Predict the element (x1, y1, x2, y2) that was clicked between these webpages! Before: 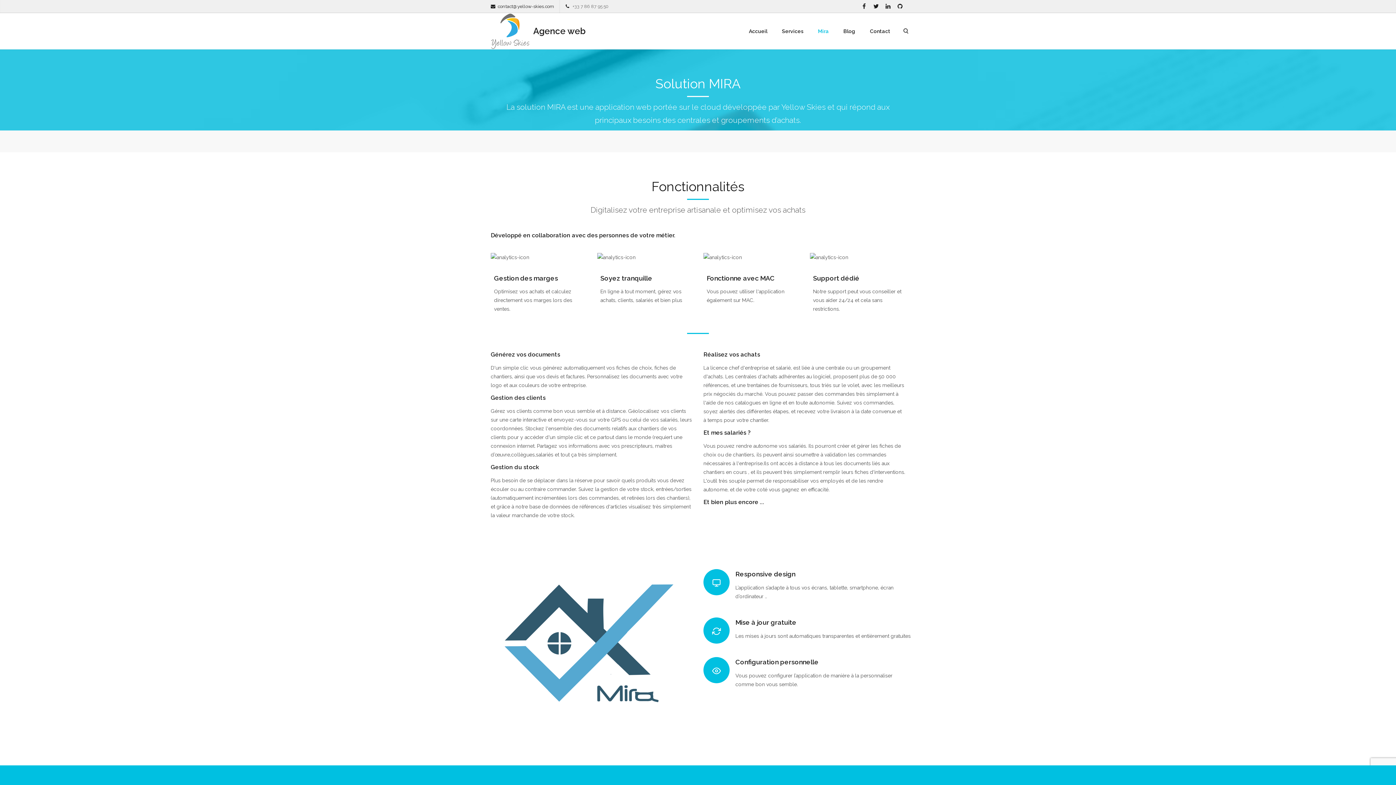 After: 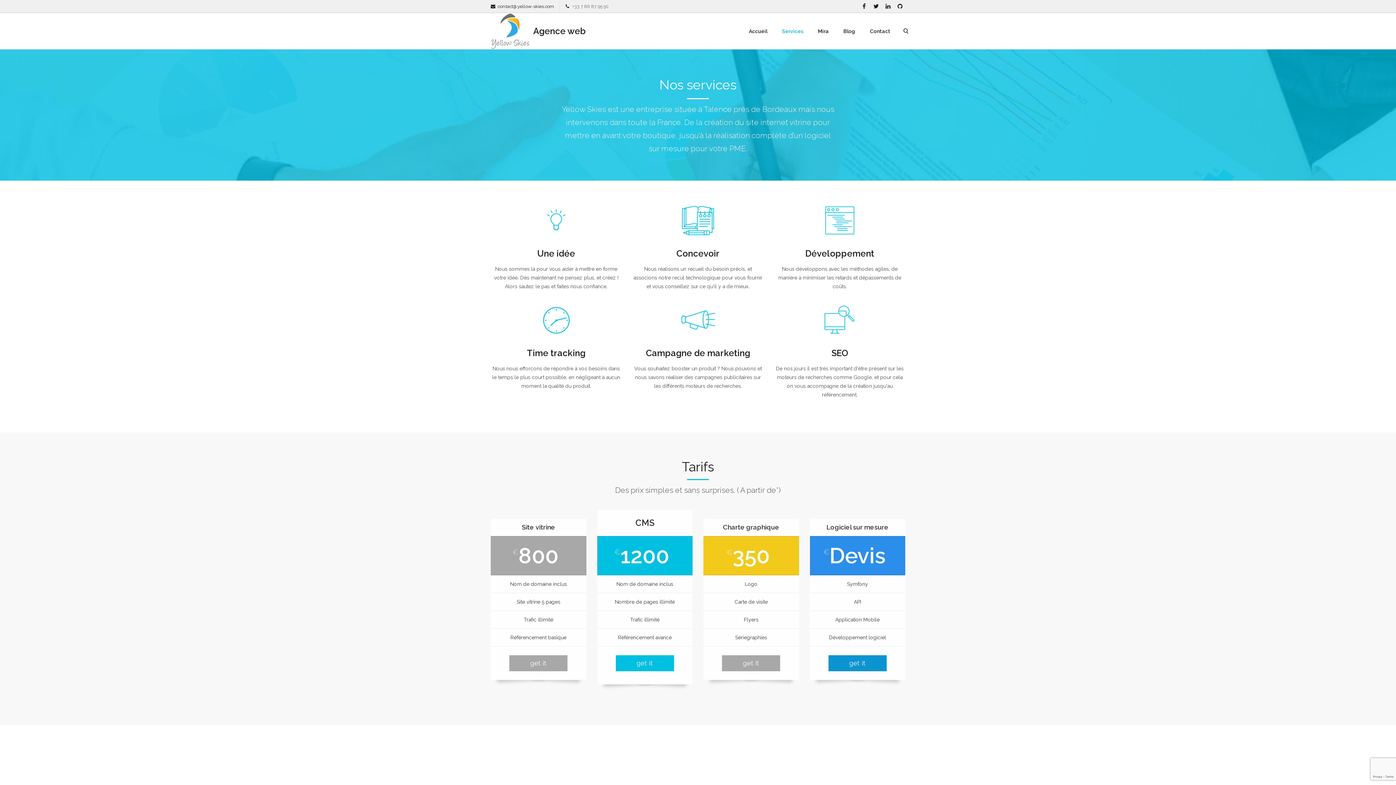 Action: bbox: (774, 13, 810, 49) label: Services